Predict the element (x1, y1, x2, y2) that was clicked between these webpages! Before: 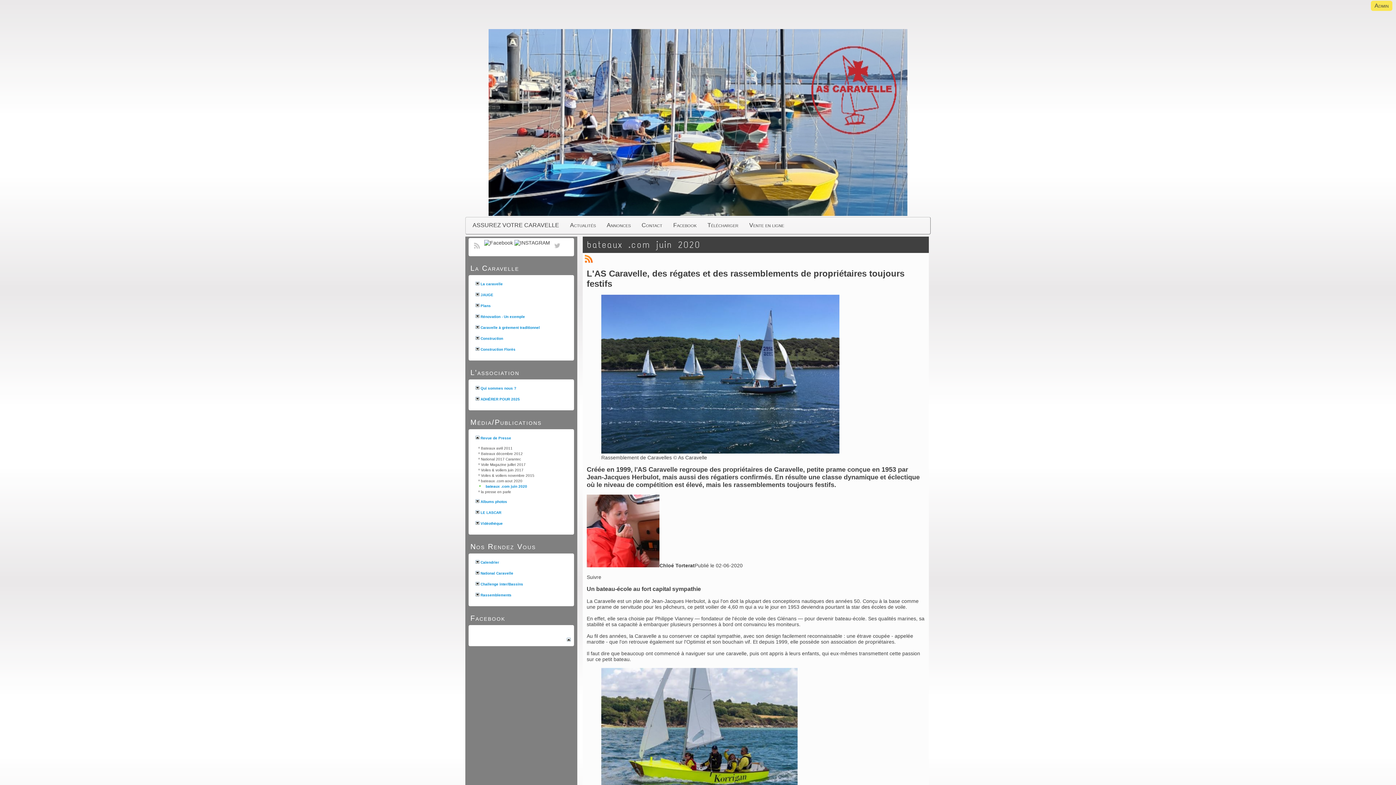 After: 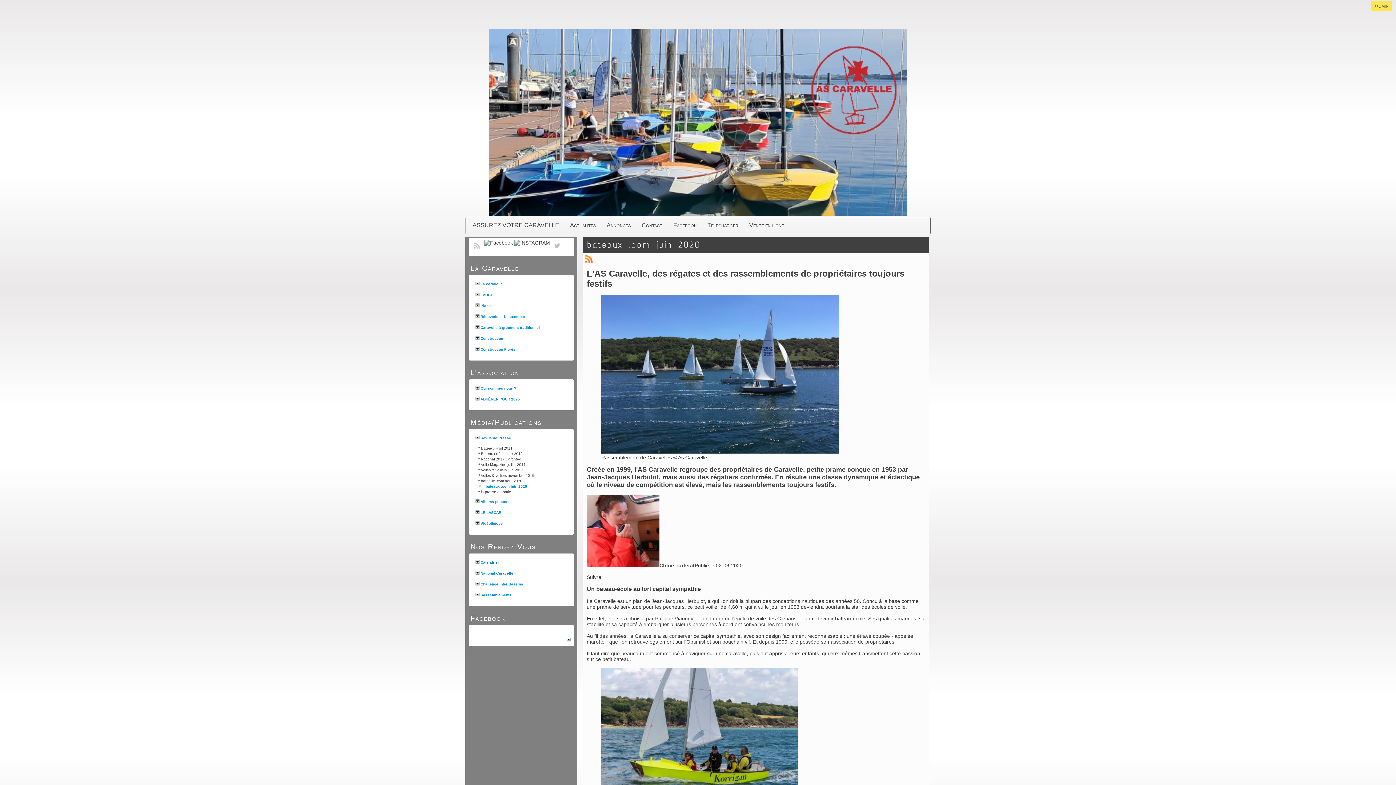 Action: bbox: (482, 483, 527, 489) label: bateaux .com juin 2020